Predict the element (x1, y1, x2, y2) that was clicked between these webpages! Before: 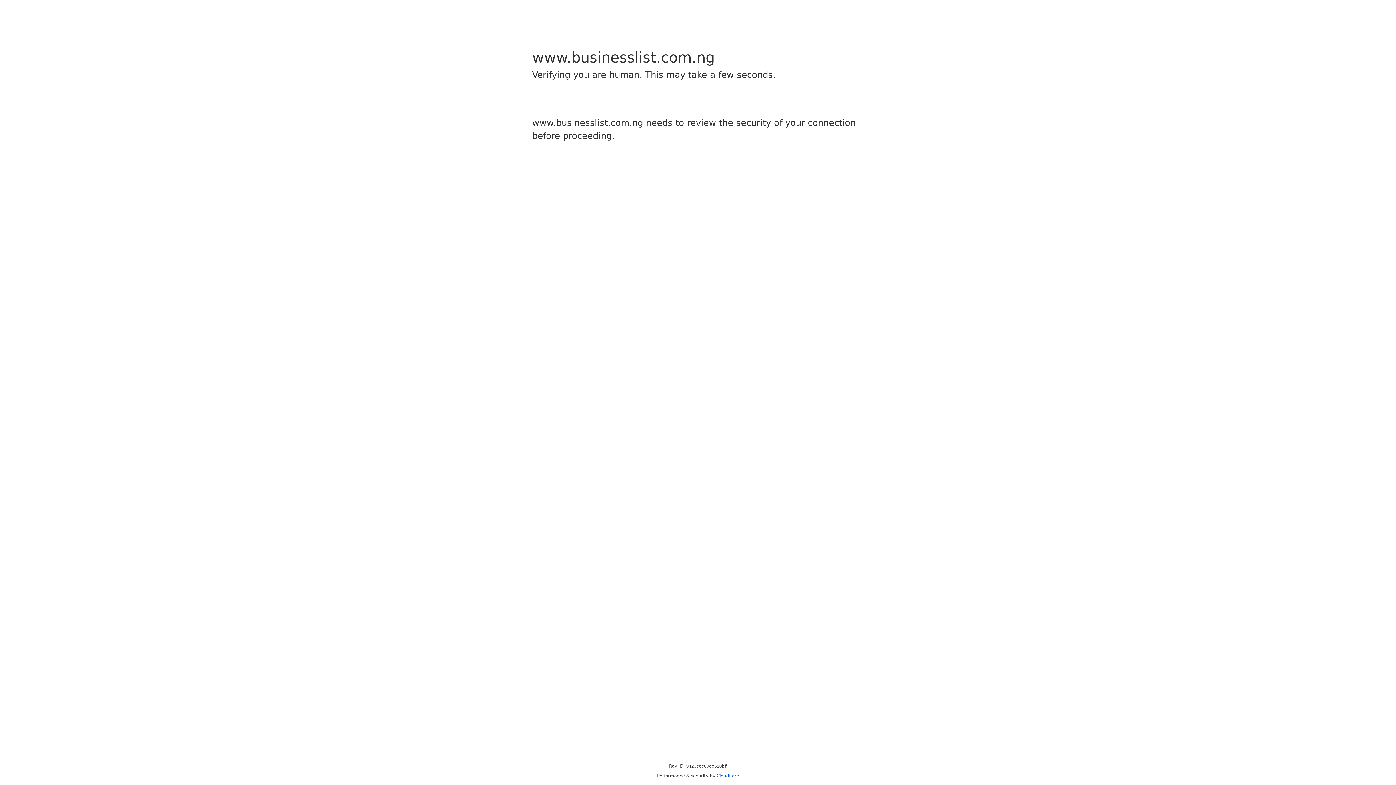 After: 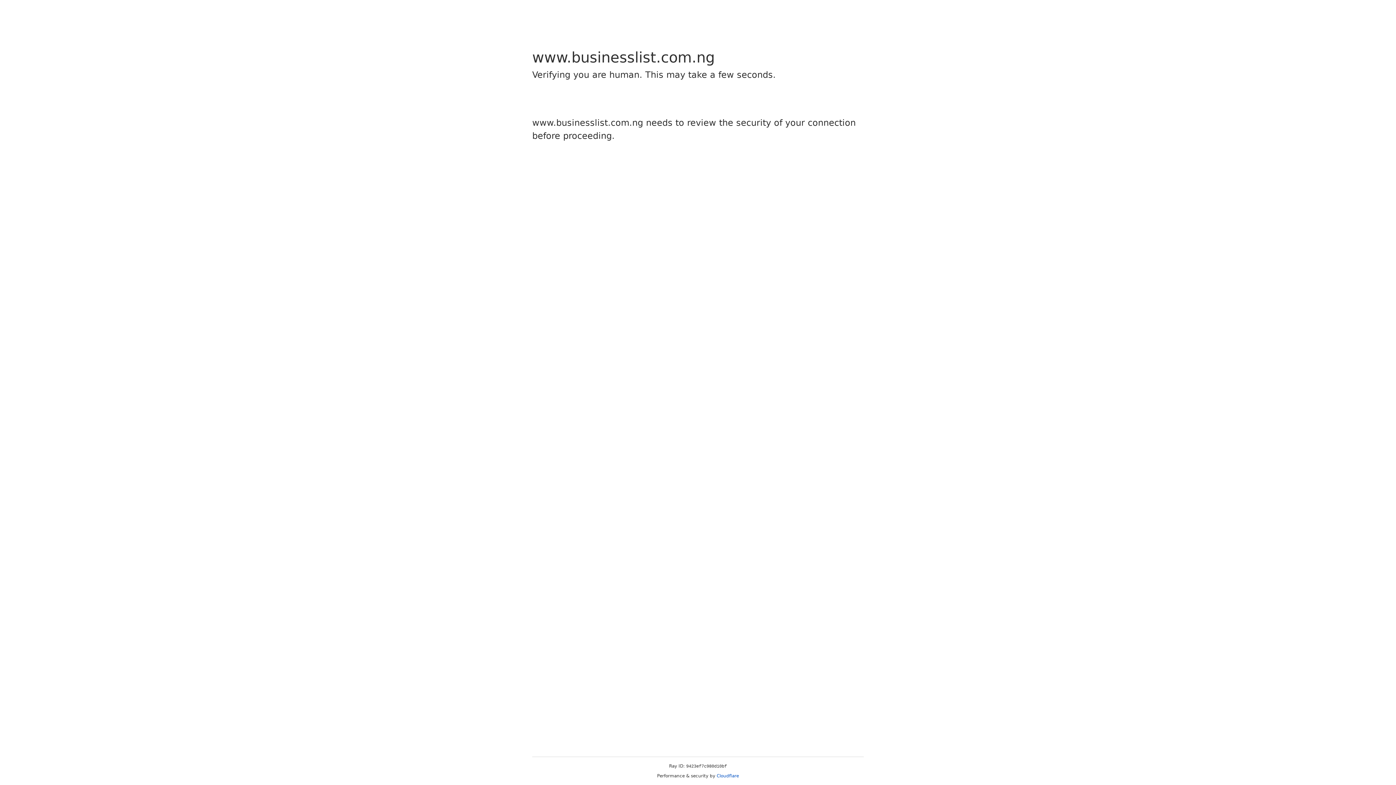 Action: label: Cloudflare bbox: (716, 773, 739, 778)